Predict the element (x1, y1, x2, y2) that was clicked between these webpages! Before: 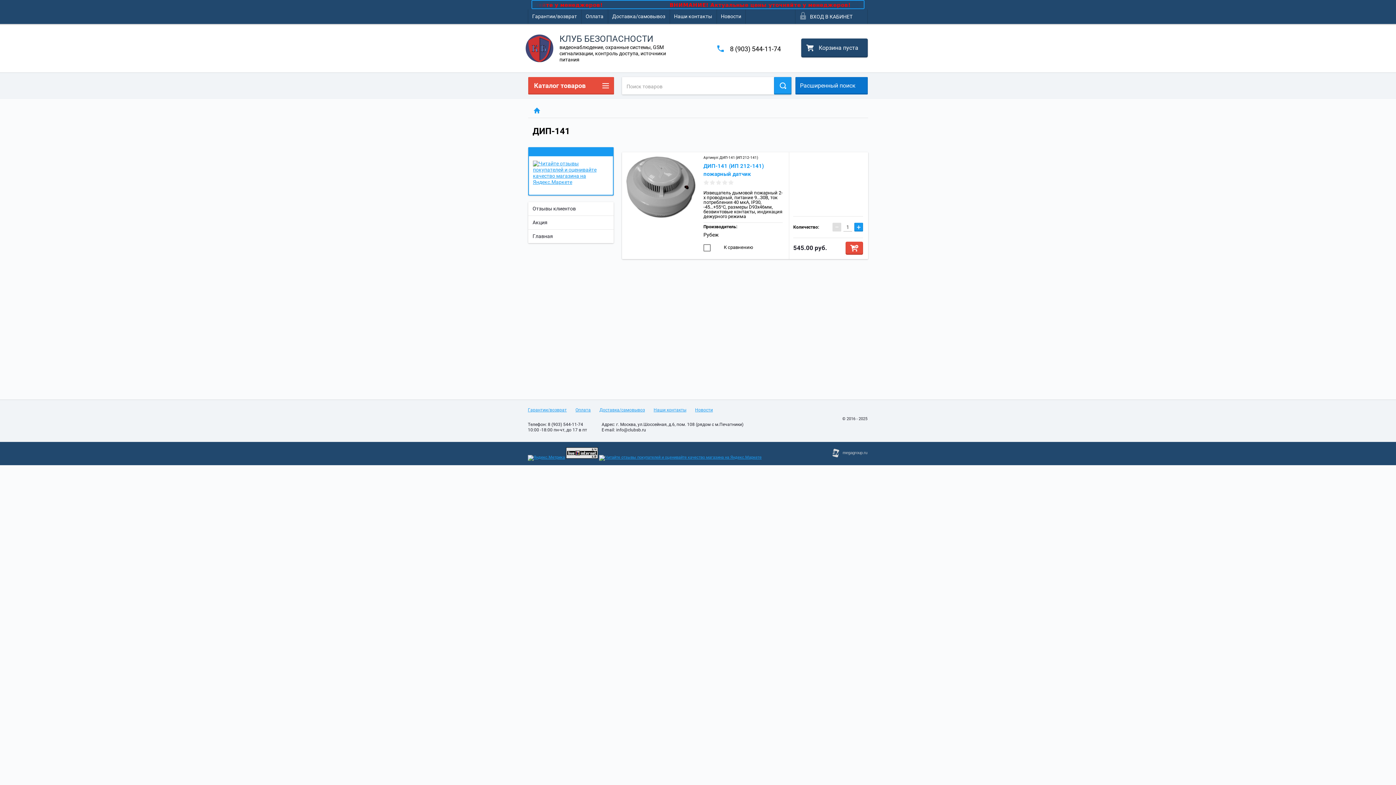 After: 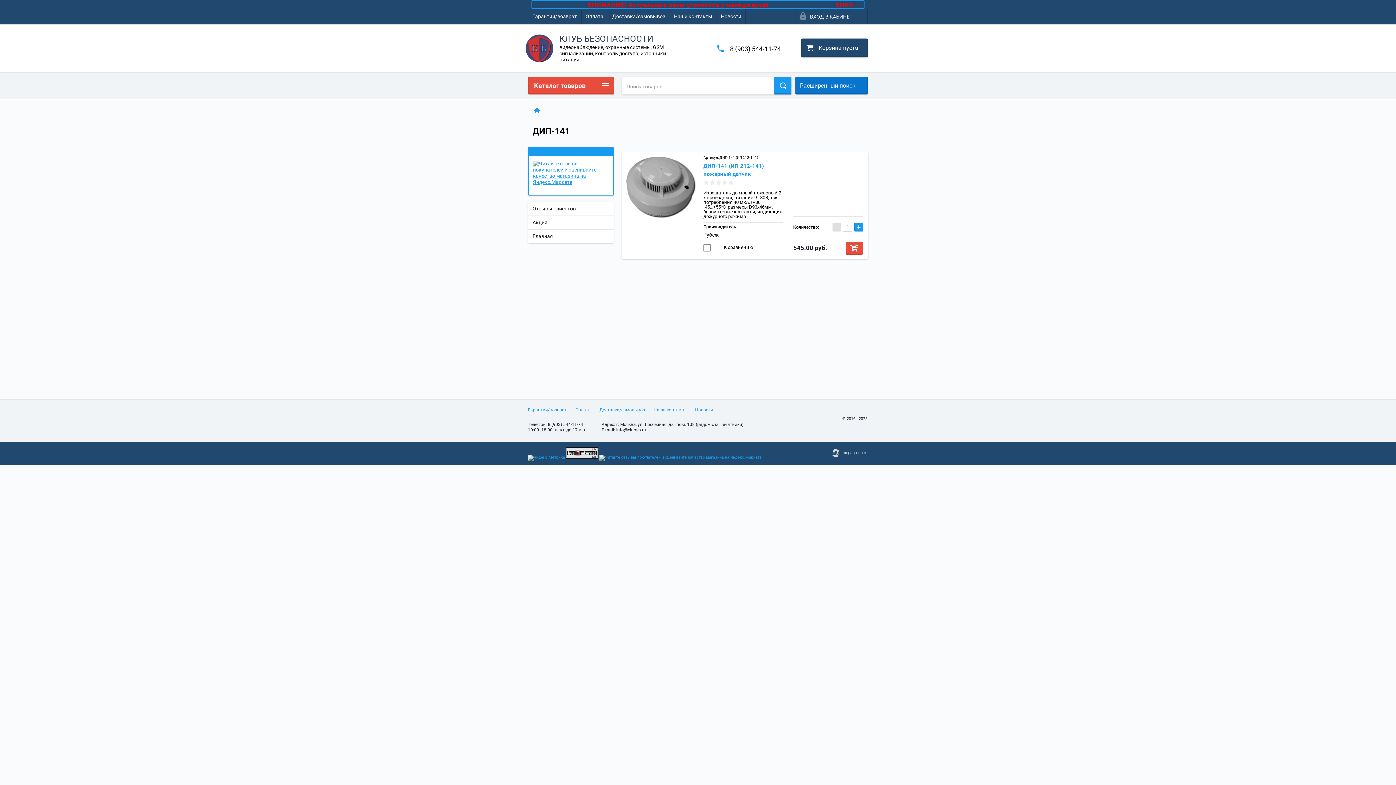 Action: bbox: (528, 455, 565, 460)